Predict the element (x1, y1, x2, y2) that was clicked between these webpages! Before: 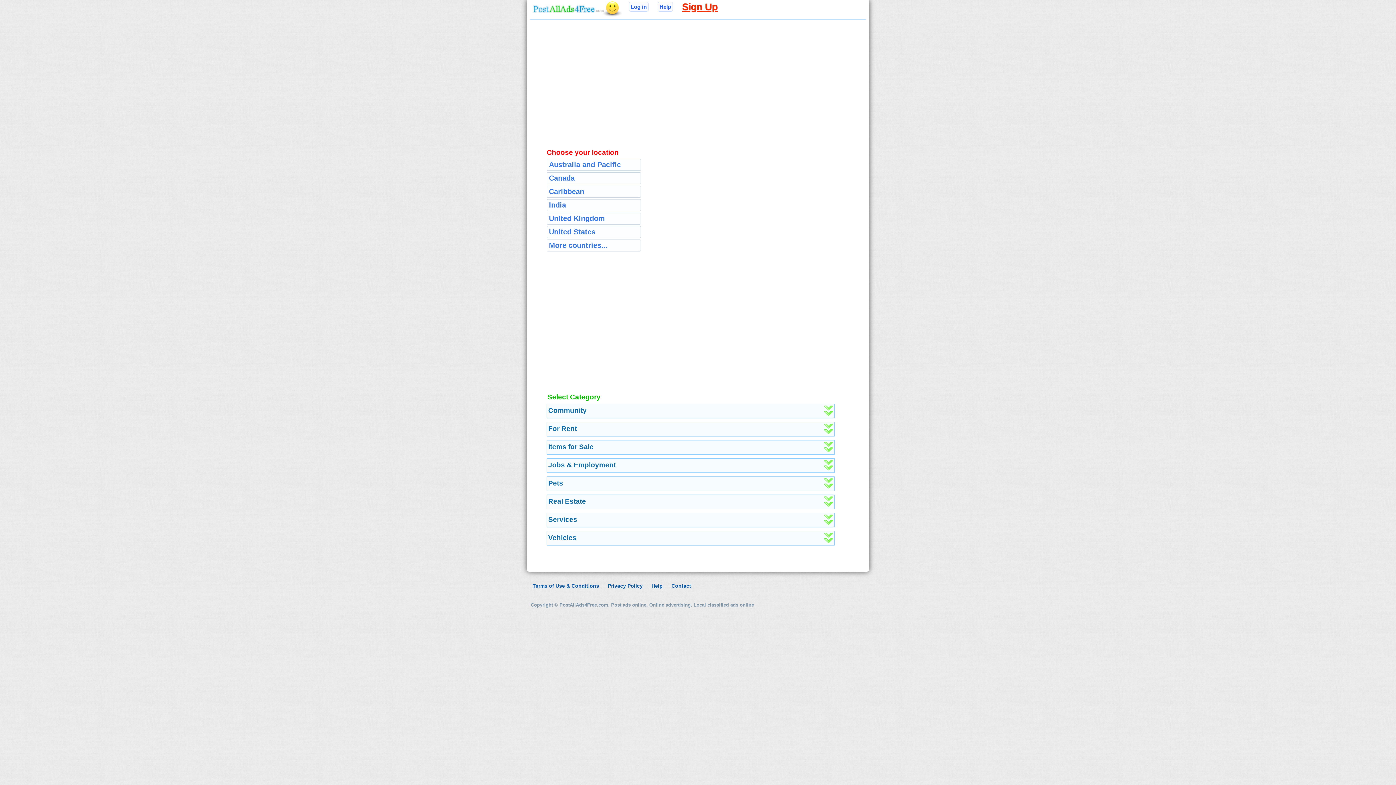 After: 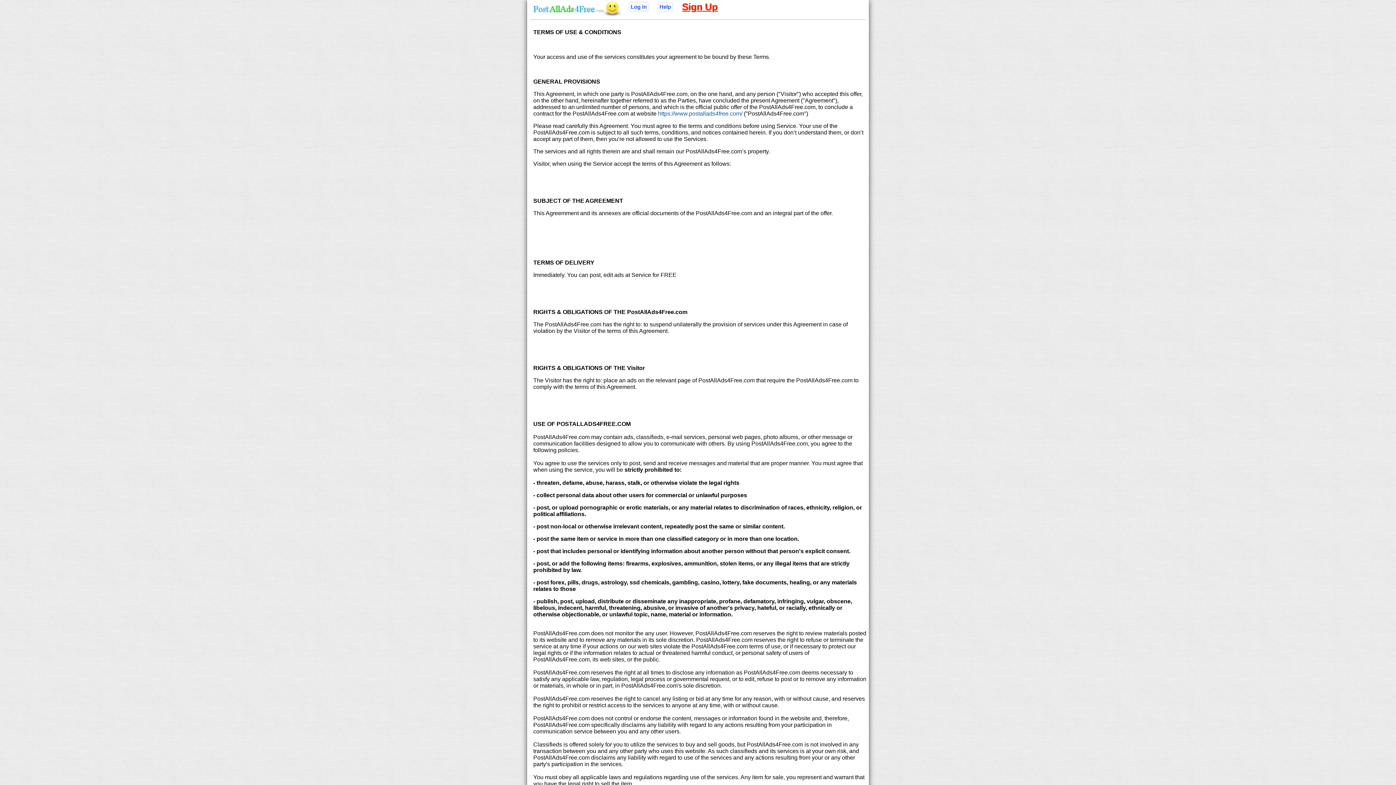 Action: label: Terms of Use & Conditions bbox: (532, 583, 599, 589)